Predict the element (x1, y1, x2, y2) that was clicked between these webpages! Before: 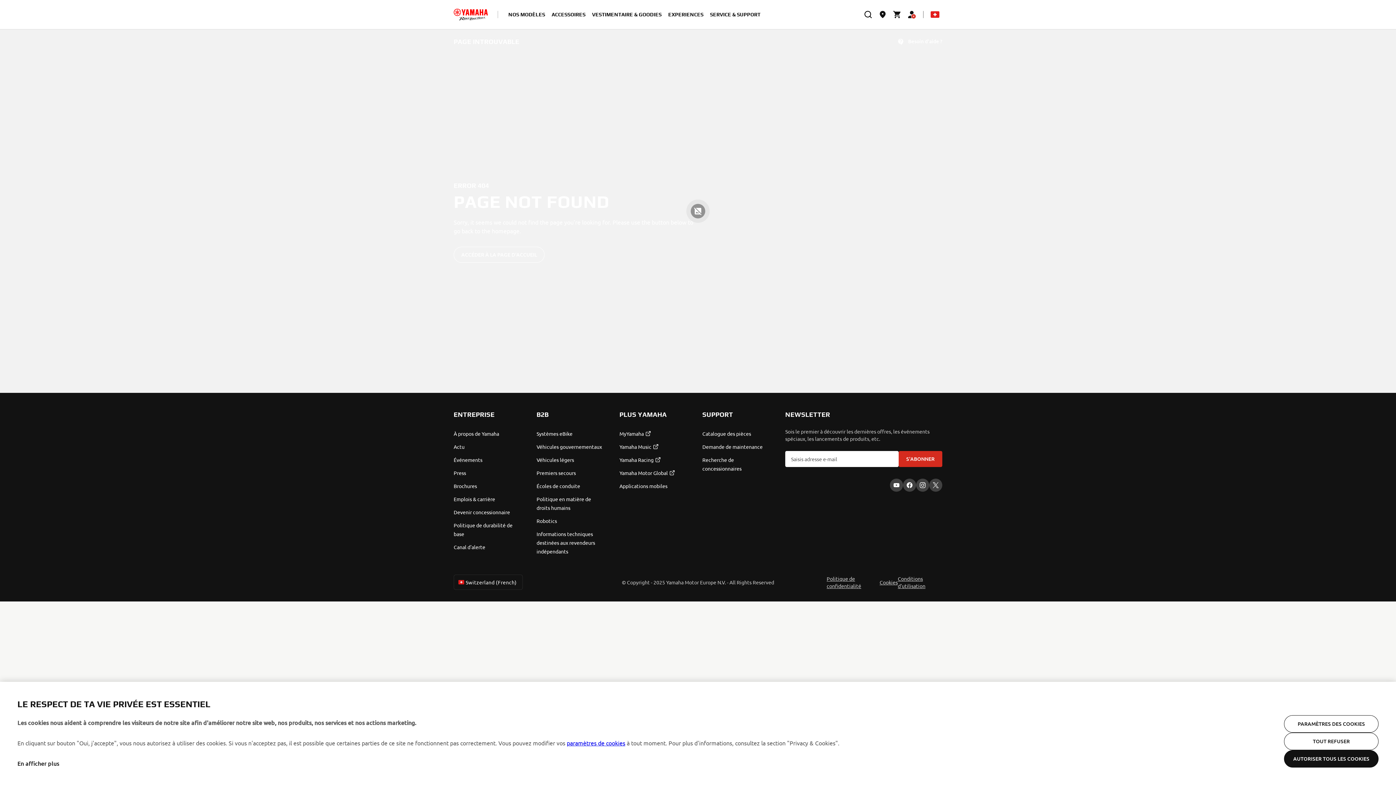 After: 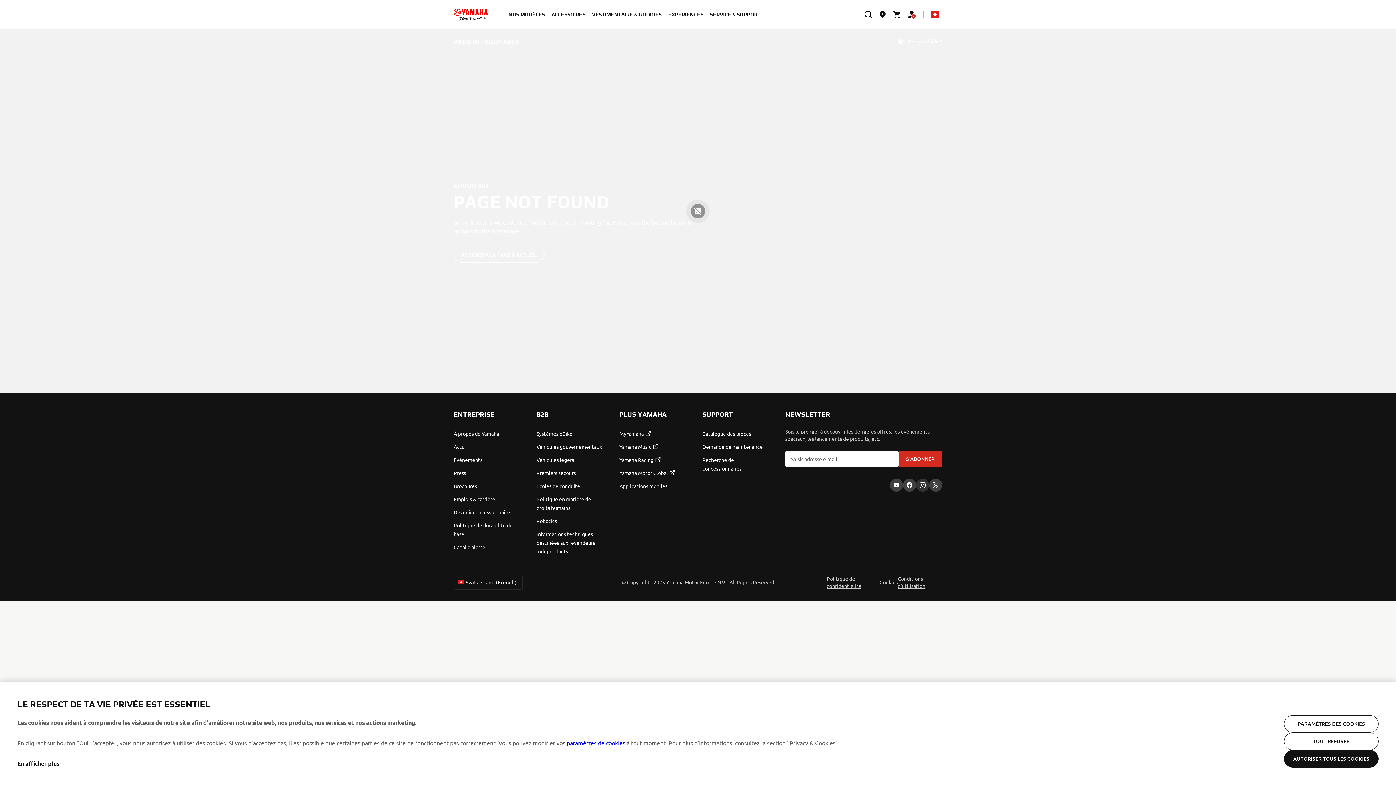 Action: bbox: (916, 478, 929, 492) label: Instagram